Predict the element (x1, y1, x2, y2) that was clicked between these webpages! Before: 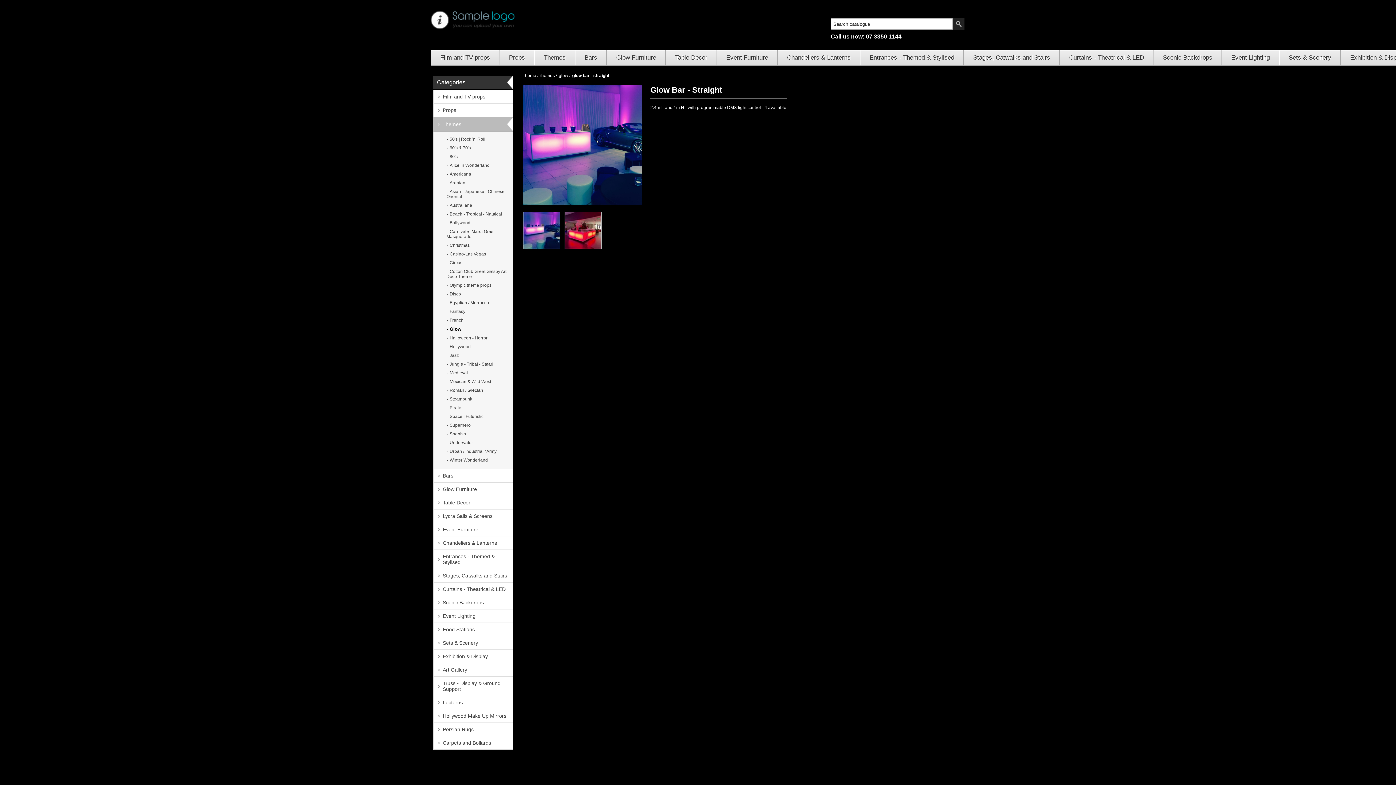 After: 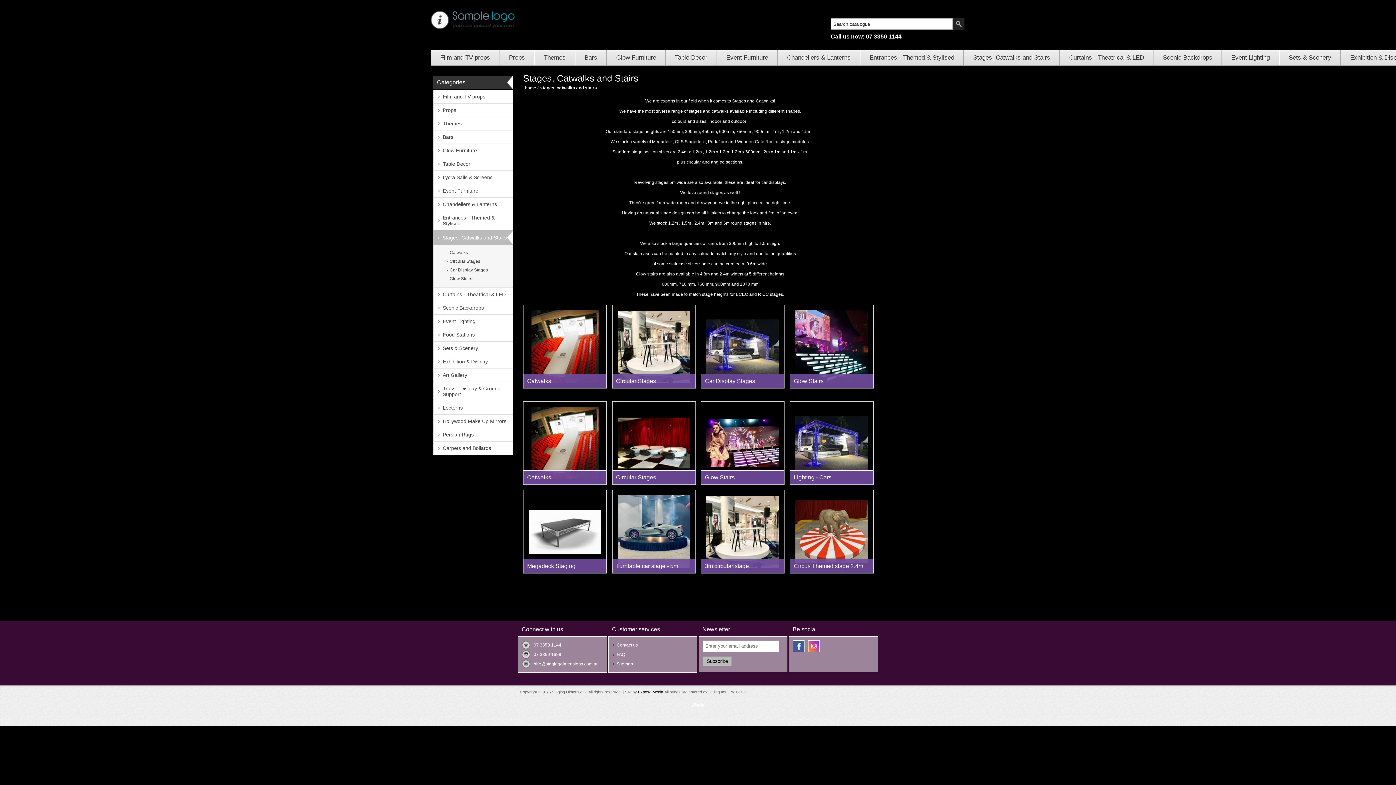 Action: bbox: (964, 50, 1060, 65) label: Stages, Catwalks and Stairs